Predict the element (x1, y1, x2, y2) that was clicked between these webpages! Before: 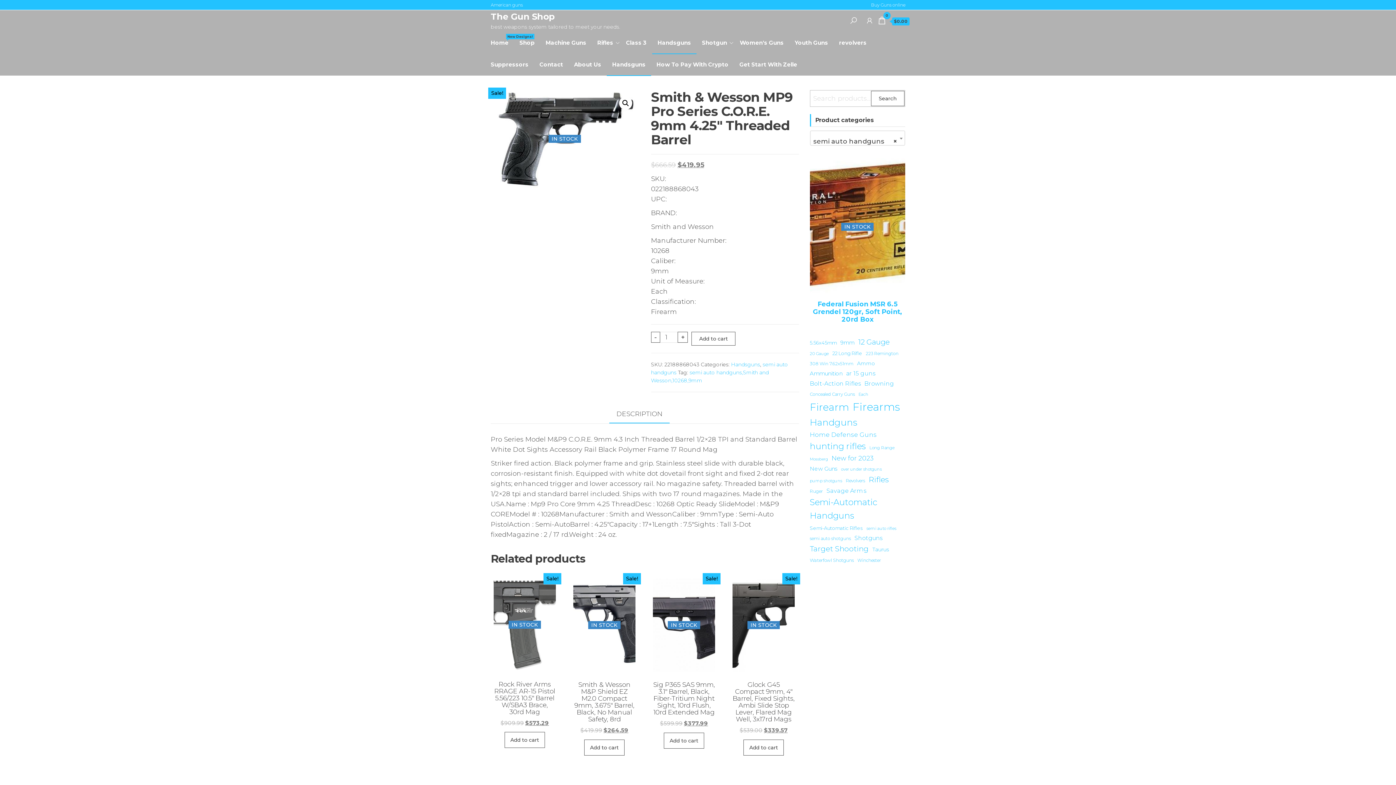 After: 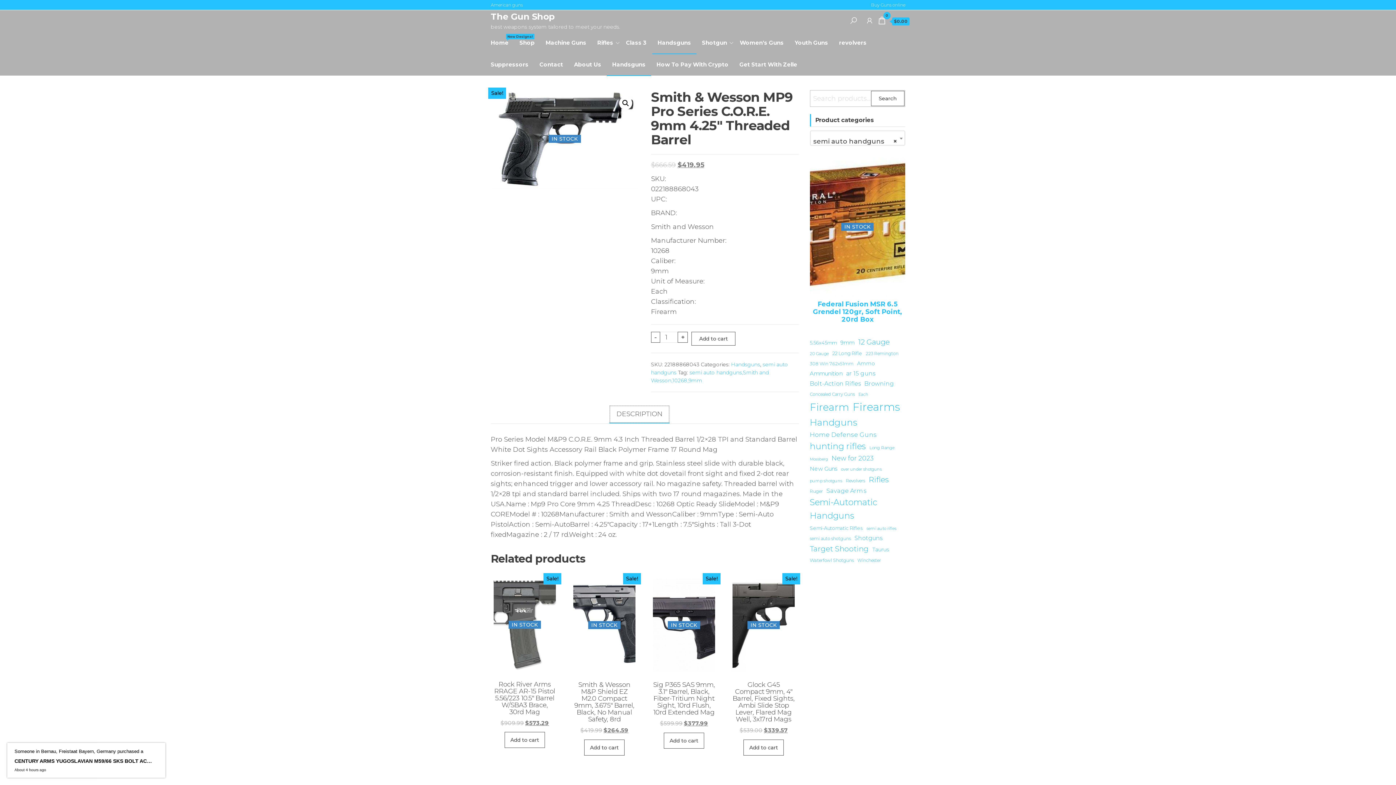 Action: bbox: (609, 405, 669, 423) label: DESCRIPTION